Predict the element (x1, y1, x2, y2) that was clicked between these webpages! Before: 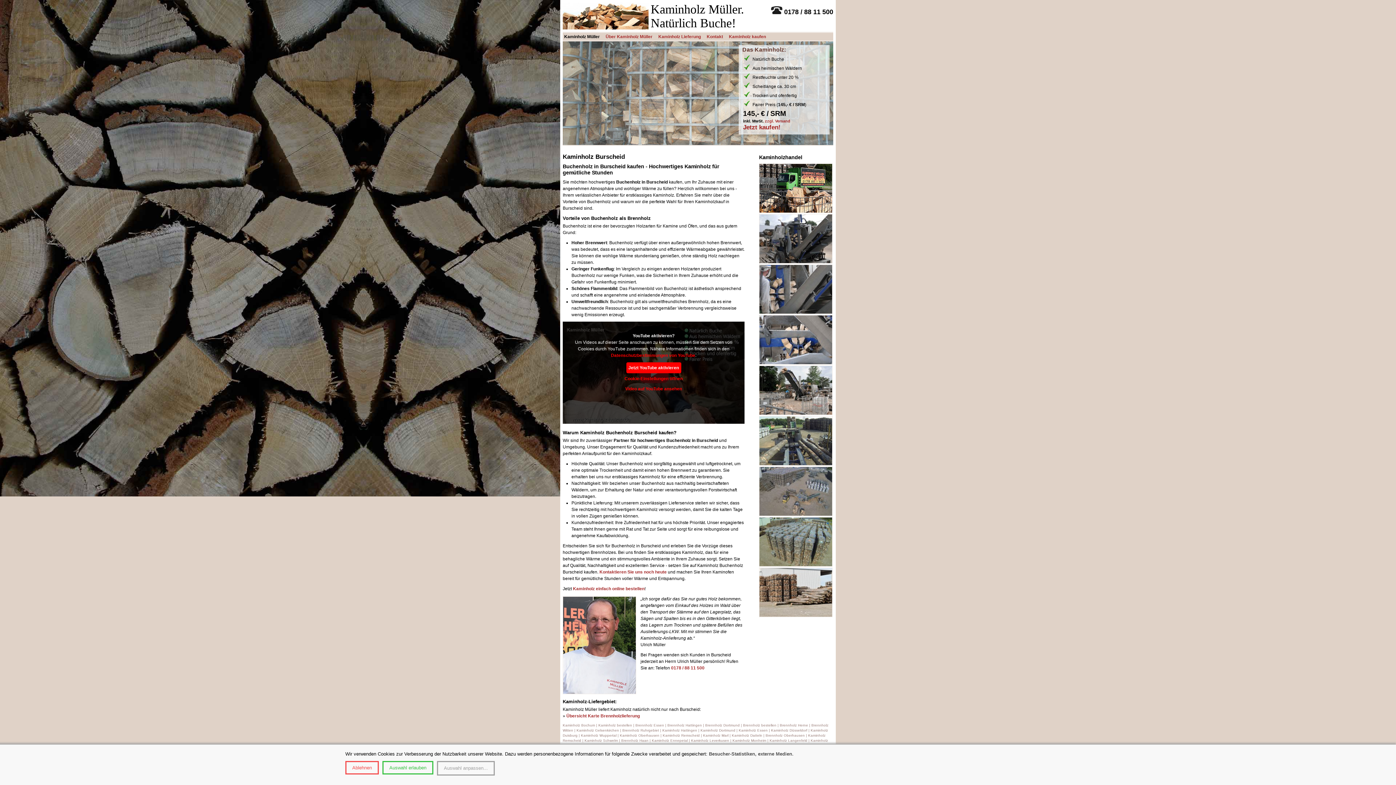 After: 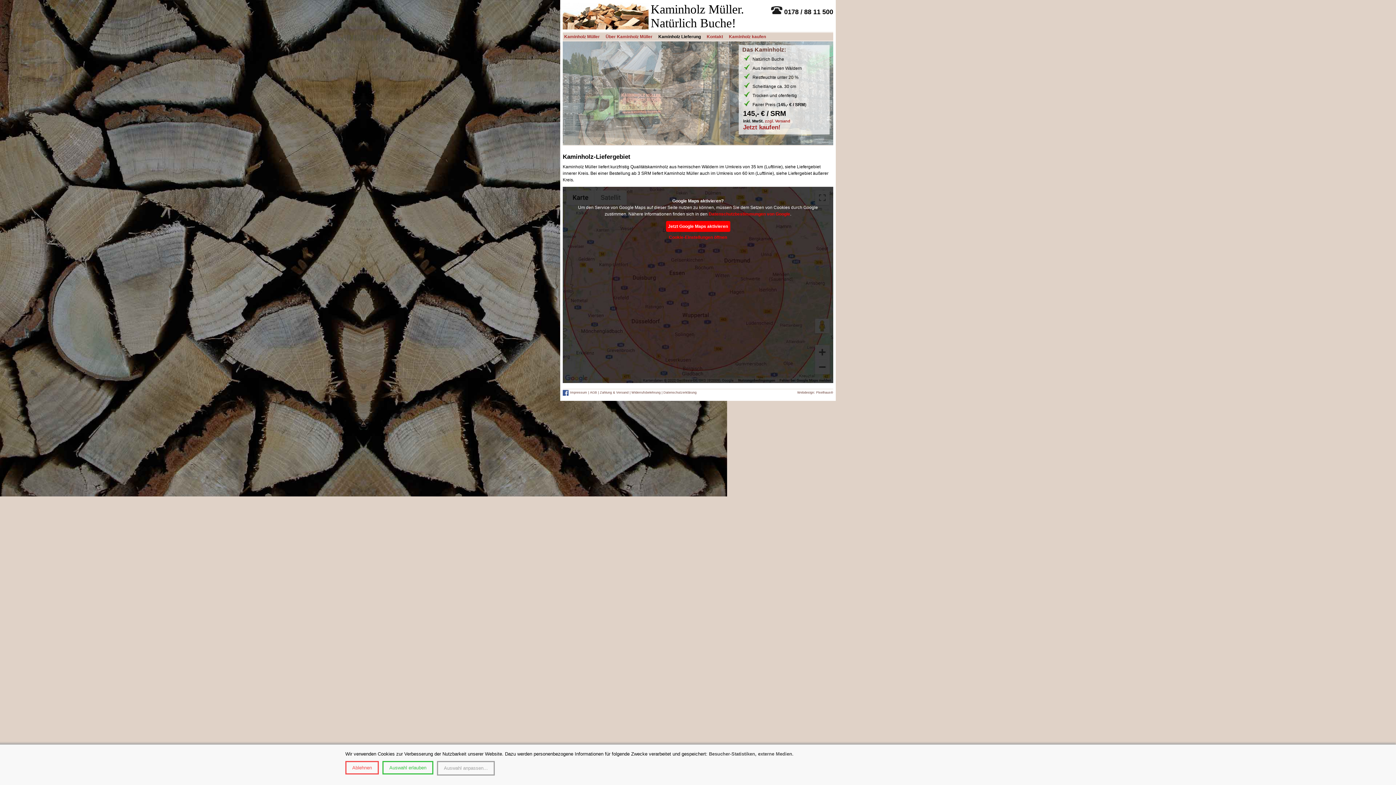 Action: label: Kaminholz Lieferung bbox: (657, 32, 702, 40)